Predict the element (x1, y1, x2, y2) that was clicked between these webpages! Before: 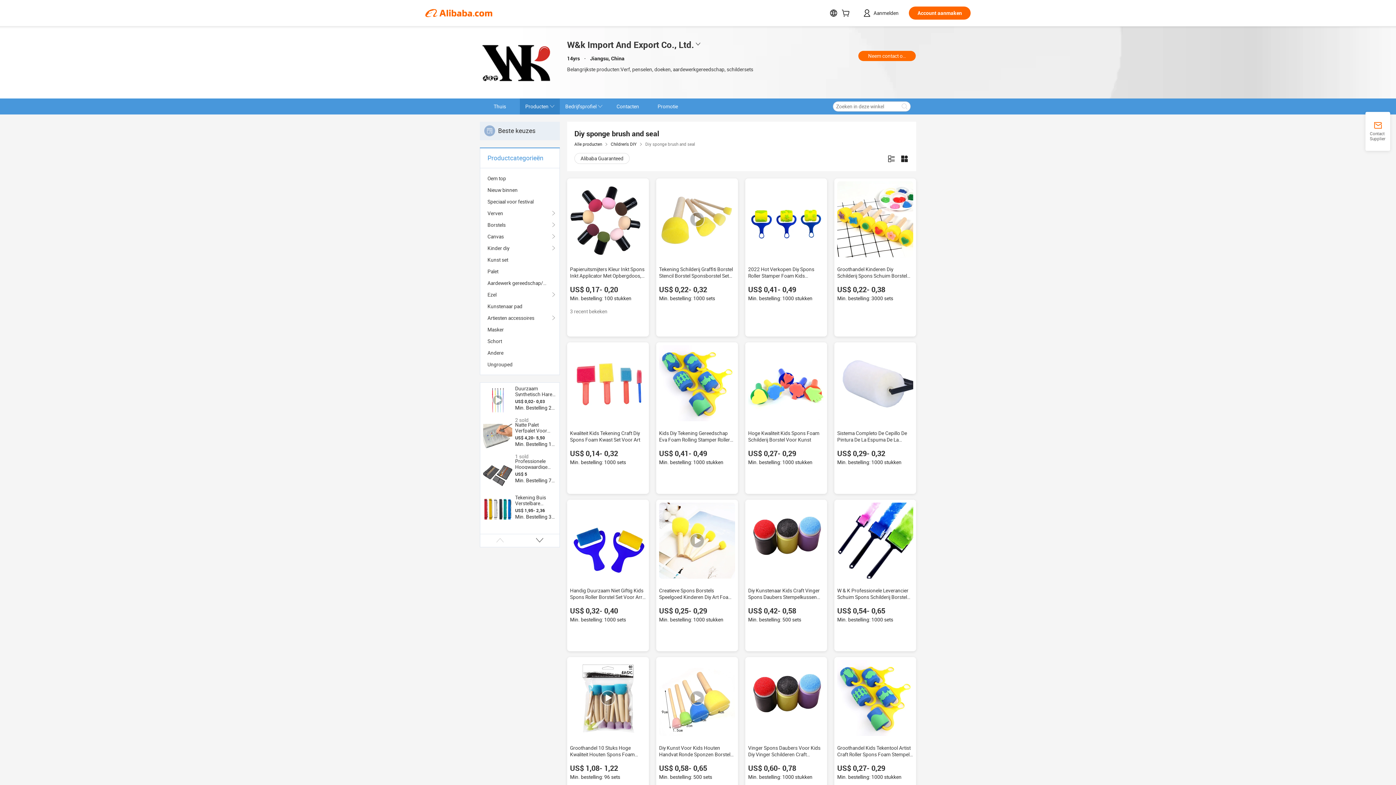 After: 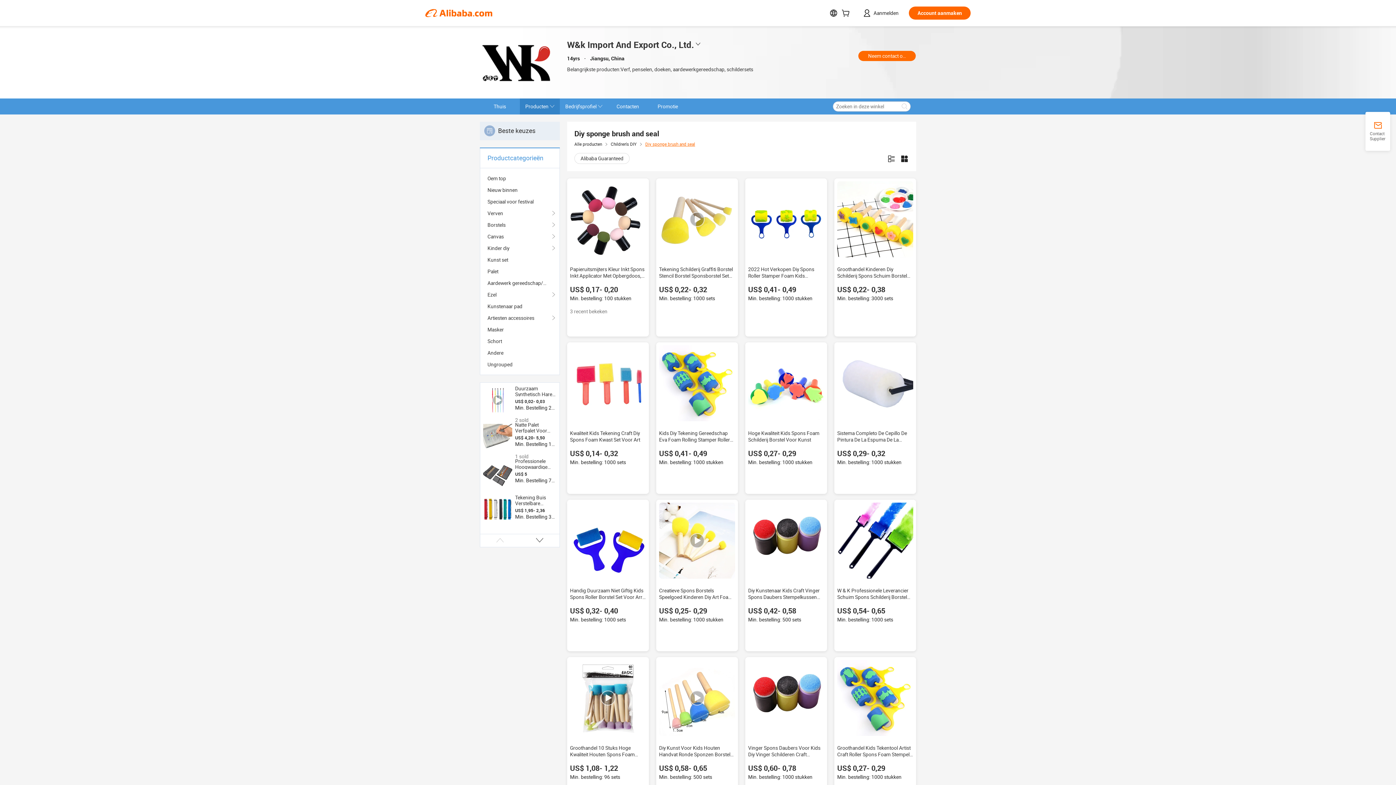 Action: bbox: (645, 141, 695, 146) label: Diy sponge brush and seal